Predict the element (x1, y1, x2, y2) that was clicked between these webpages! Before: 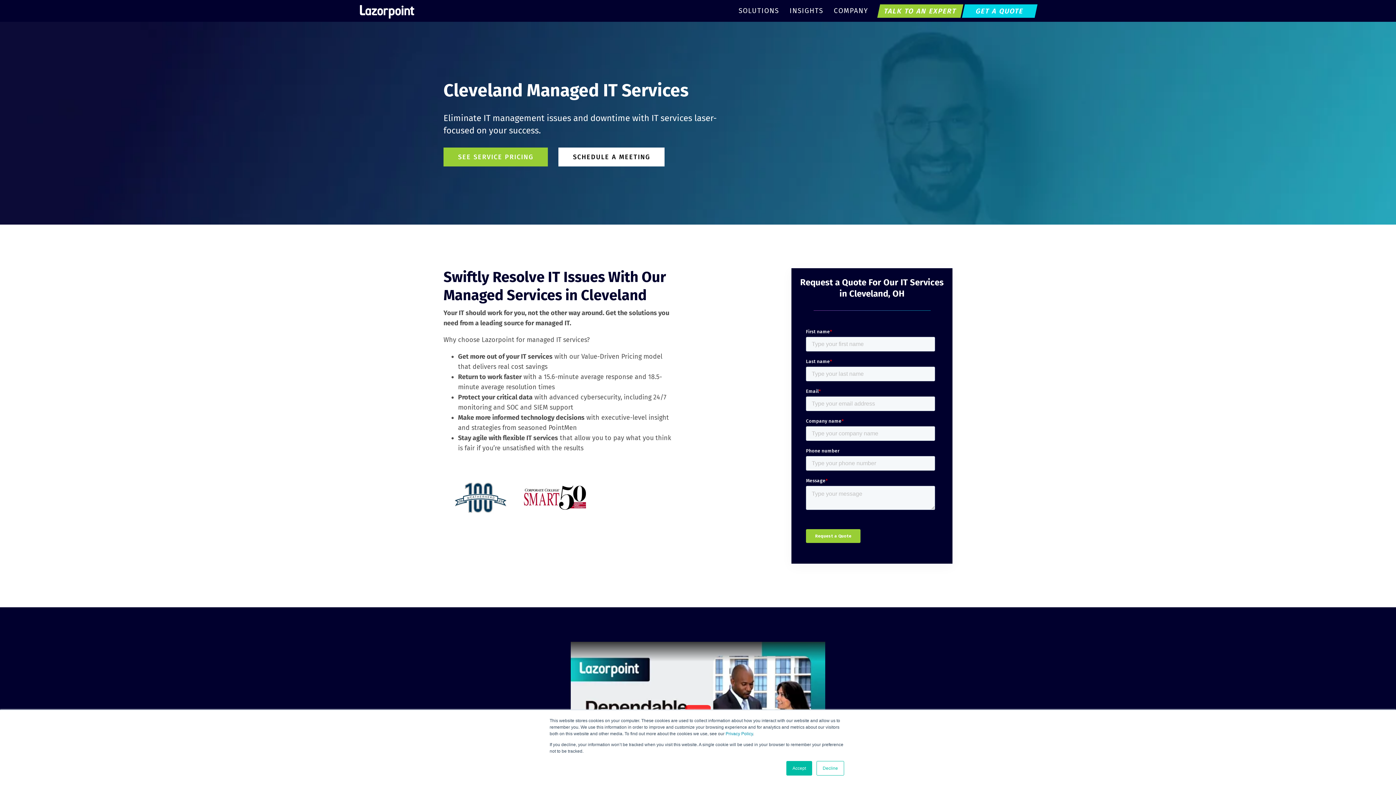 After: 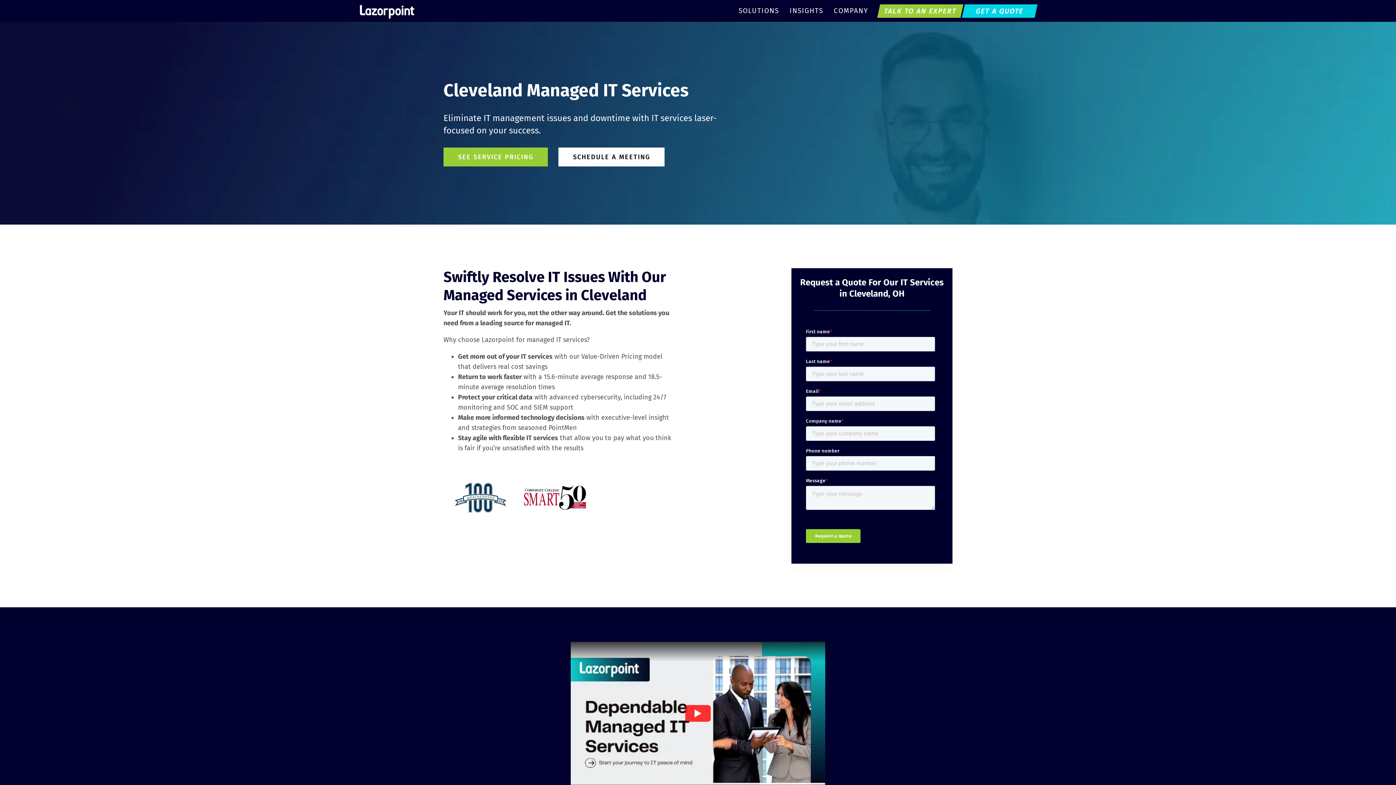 Action: label: Decline bbox: (816, 761, 844, 776)